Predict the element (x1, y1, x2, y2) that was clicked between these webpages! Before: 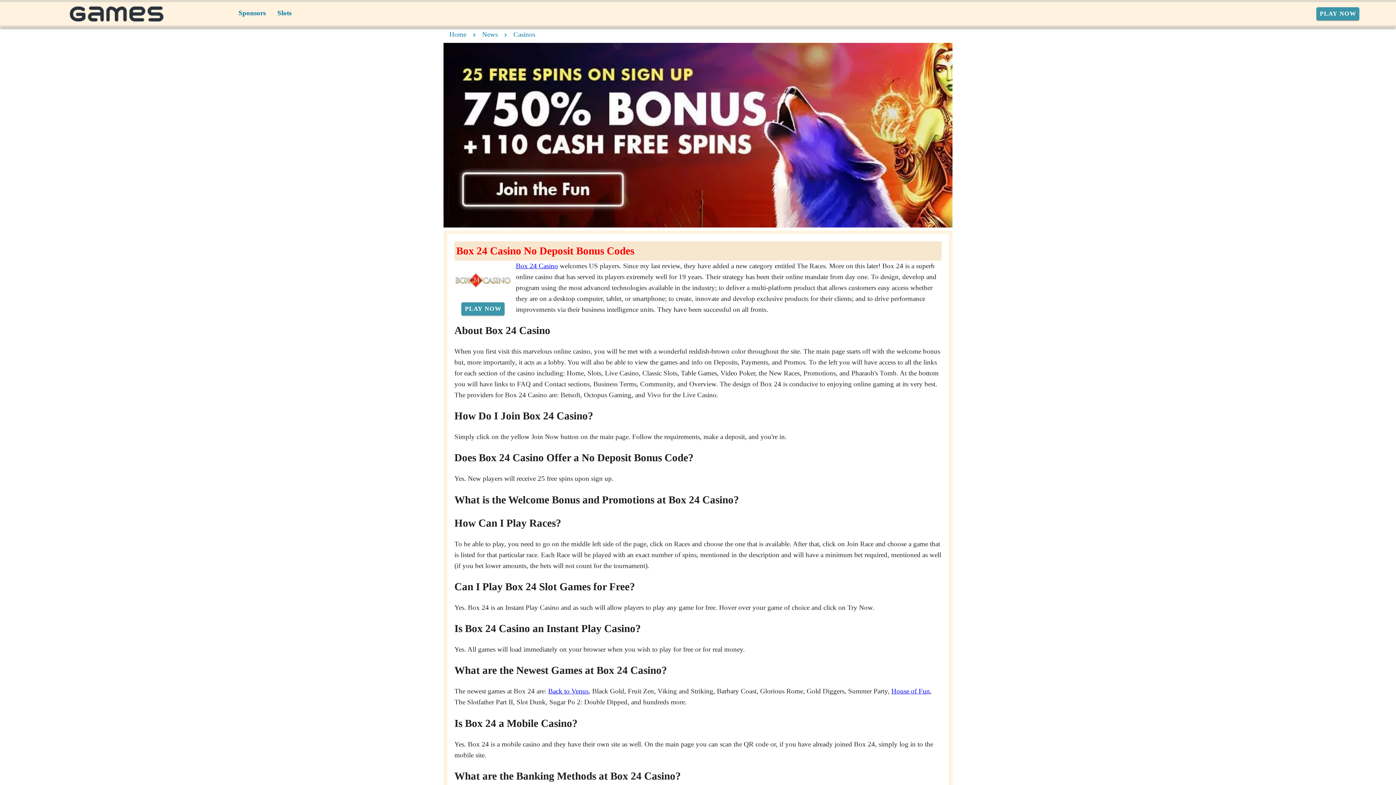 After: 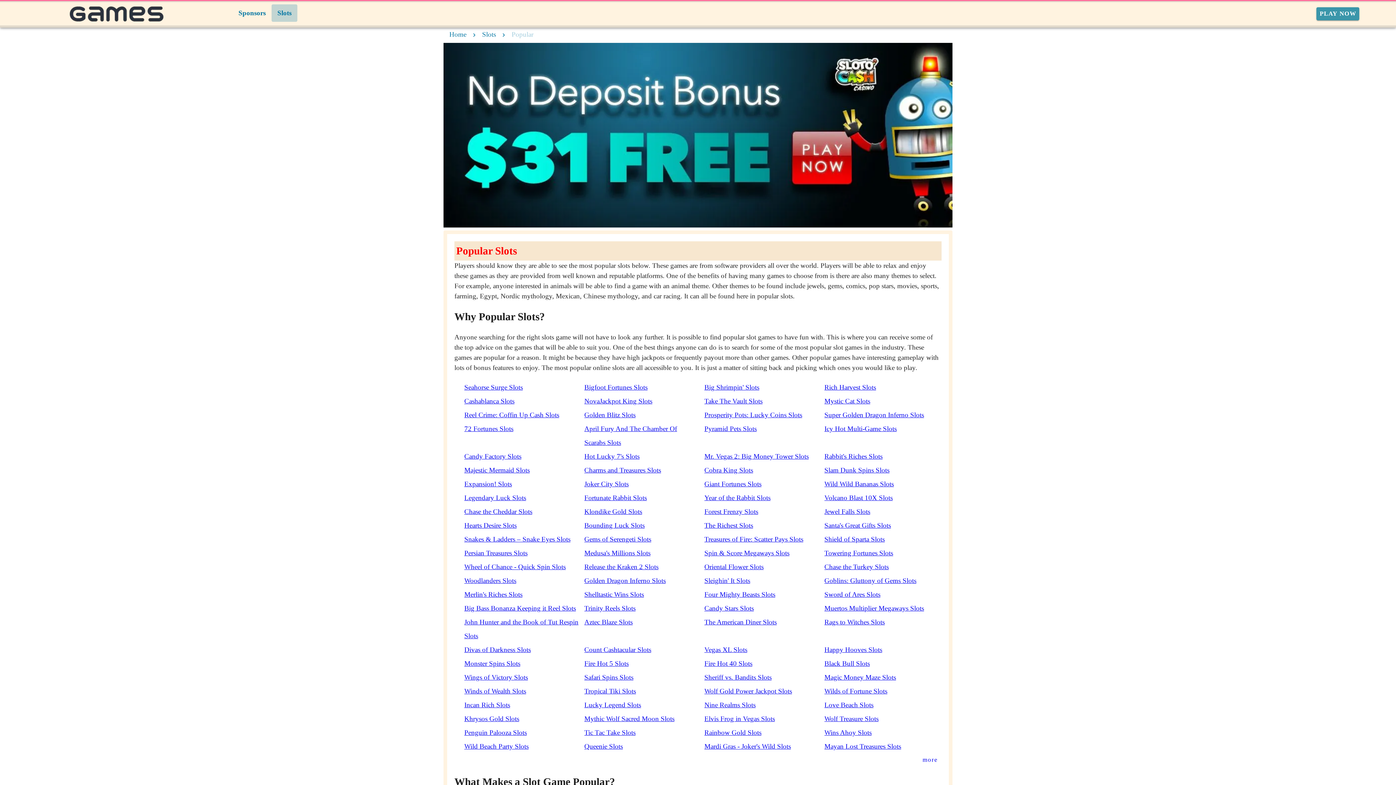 Action: bbox: (271, 4, 297, 21) label: Slots